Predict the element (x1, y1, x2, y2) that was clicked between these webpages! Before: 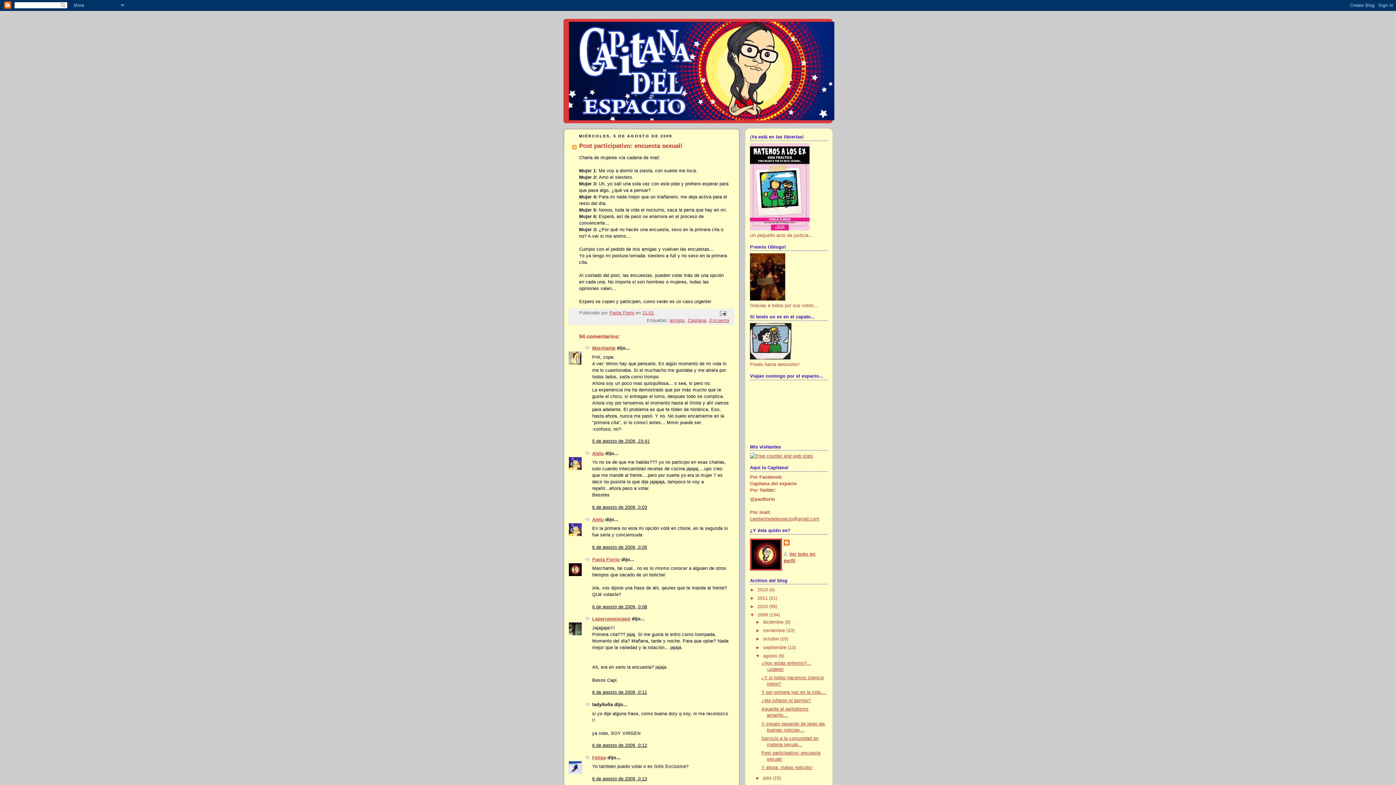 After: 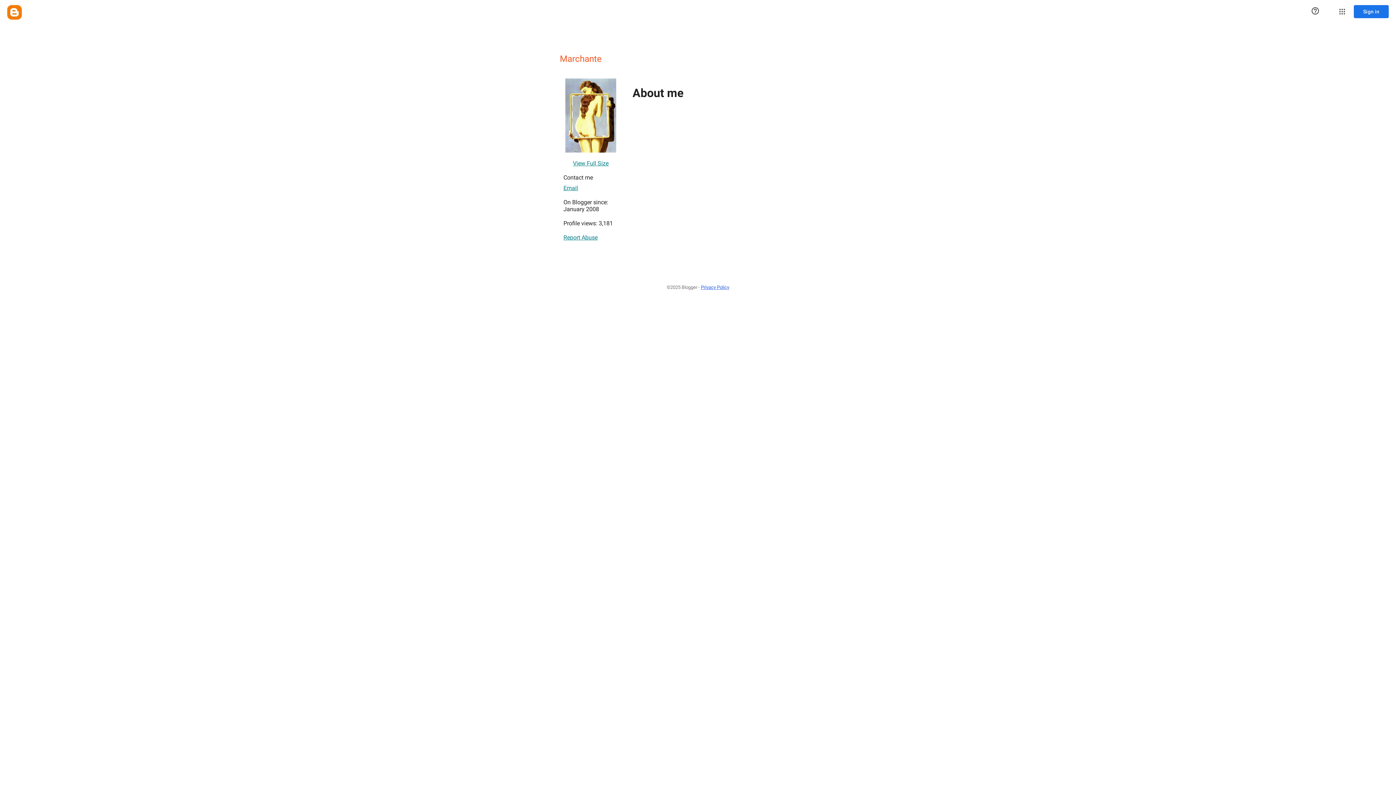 Action: bbox: (592, 345, 615, 350) label: Marchante